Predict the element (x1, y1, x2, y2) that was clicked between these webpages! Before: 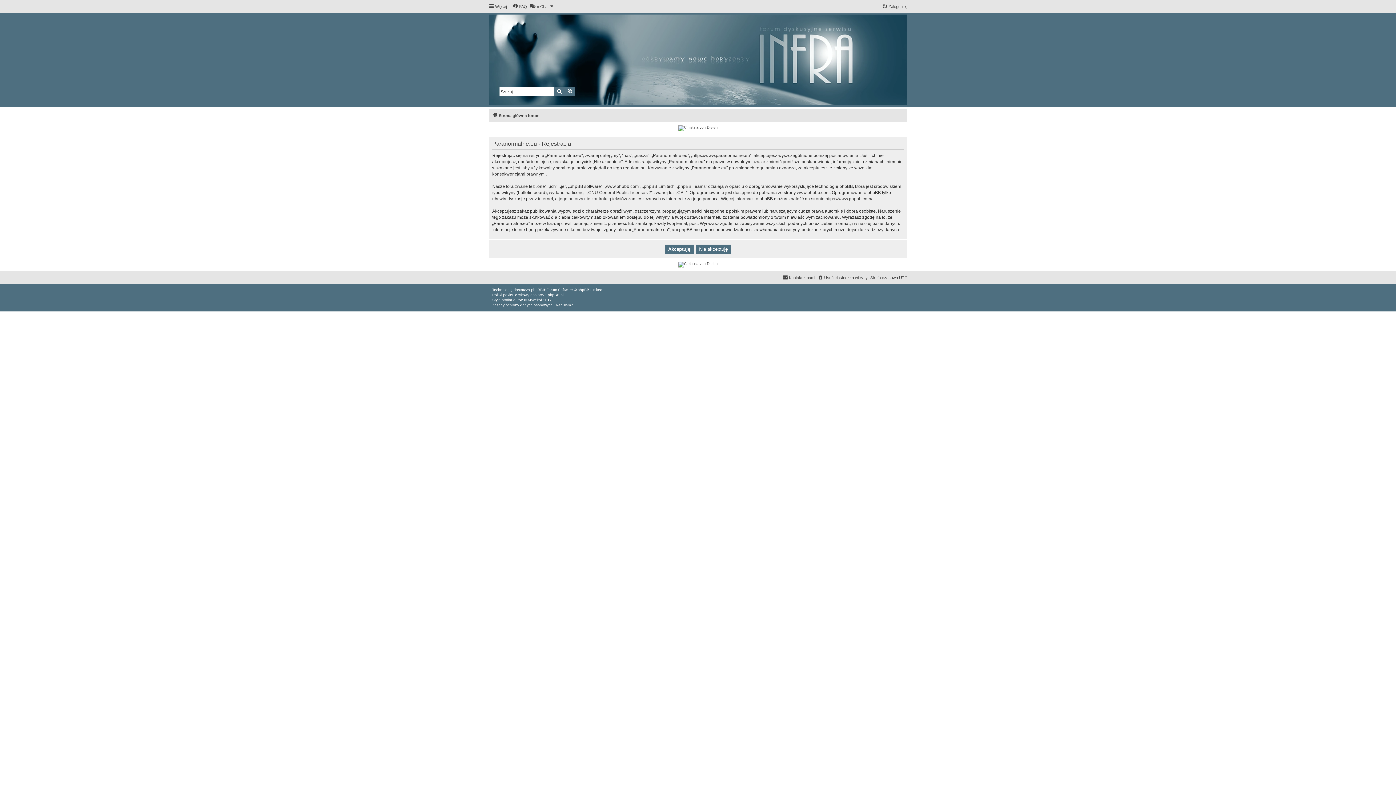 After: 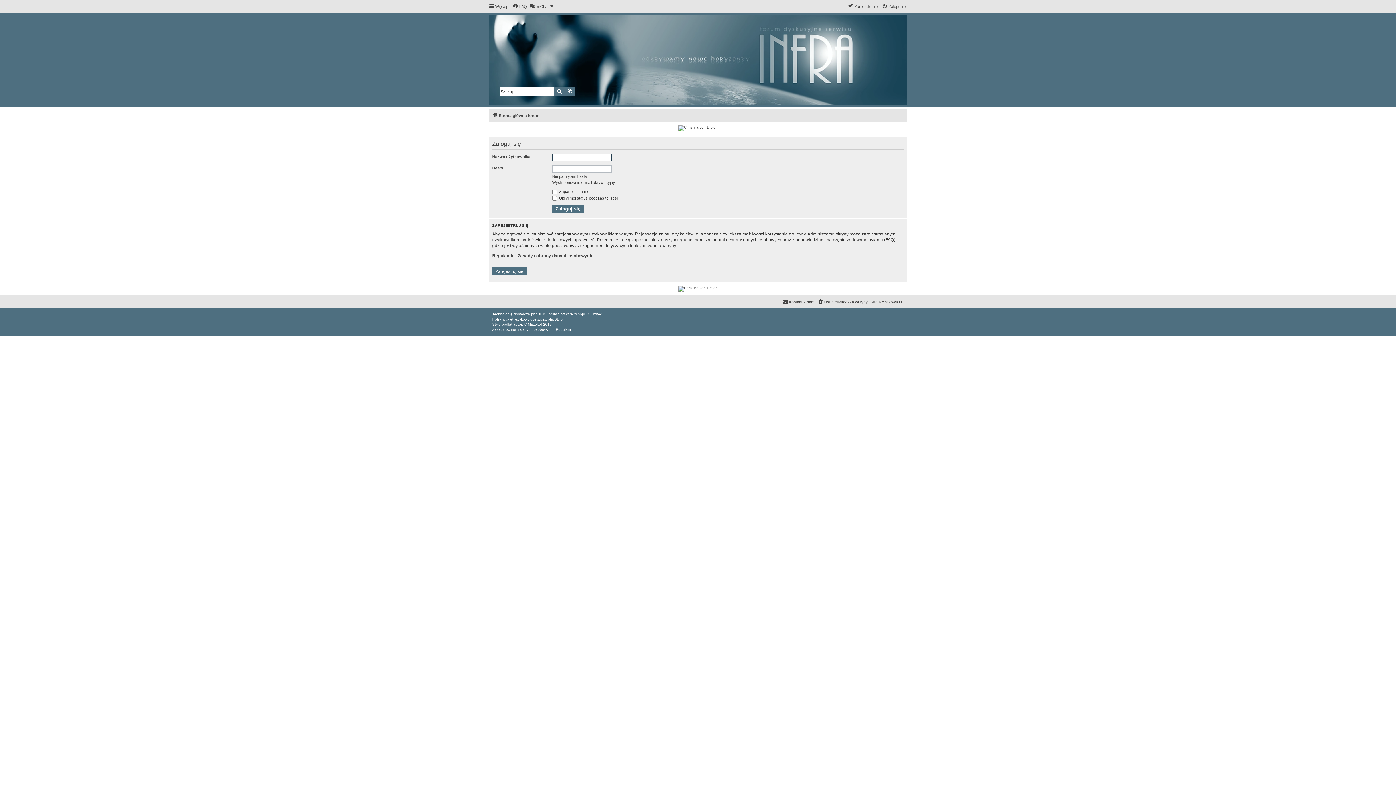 Action: bbox: (882, 2, 907, 10) label: Zaloguj się